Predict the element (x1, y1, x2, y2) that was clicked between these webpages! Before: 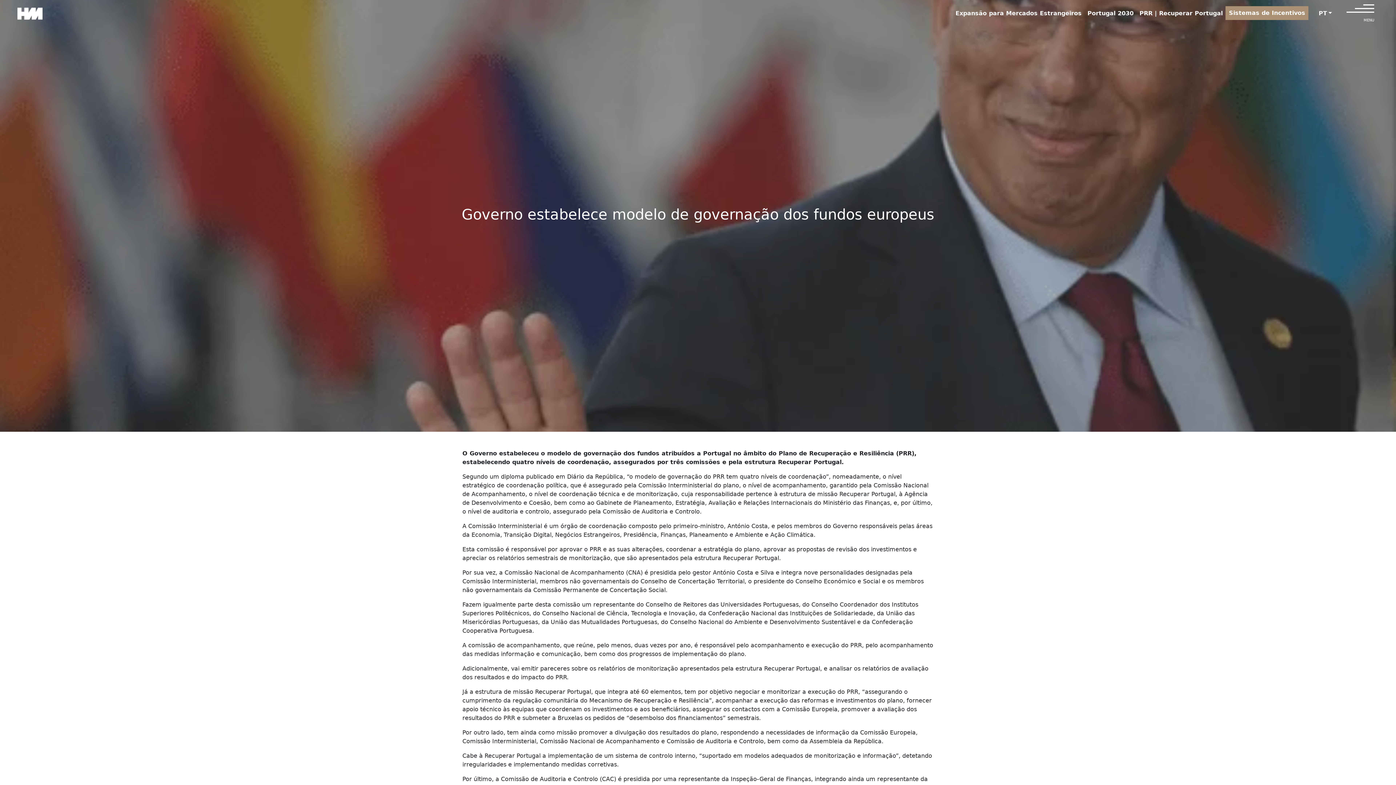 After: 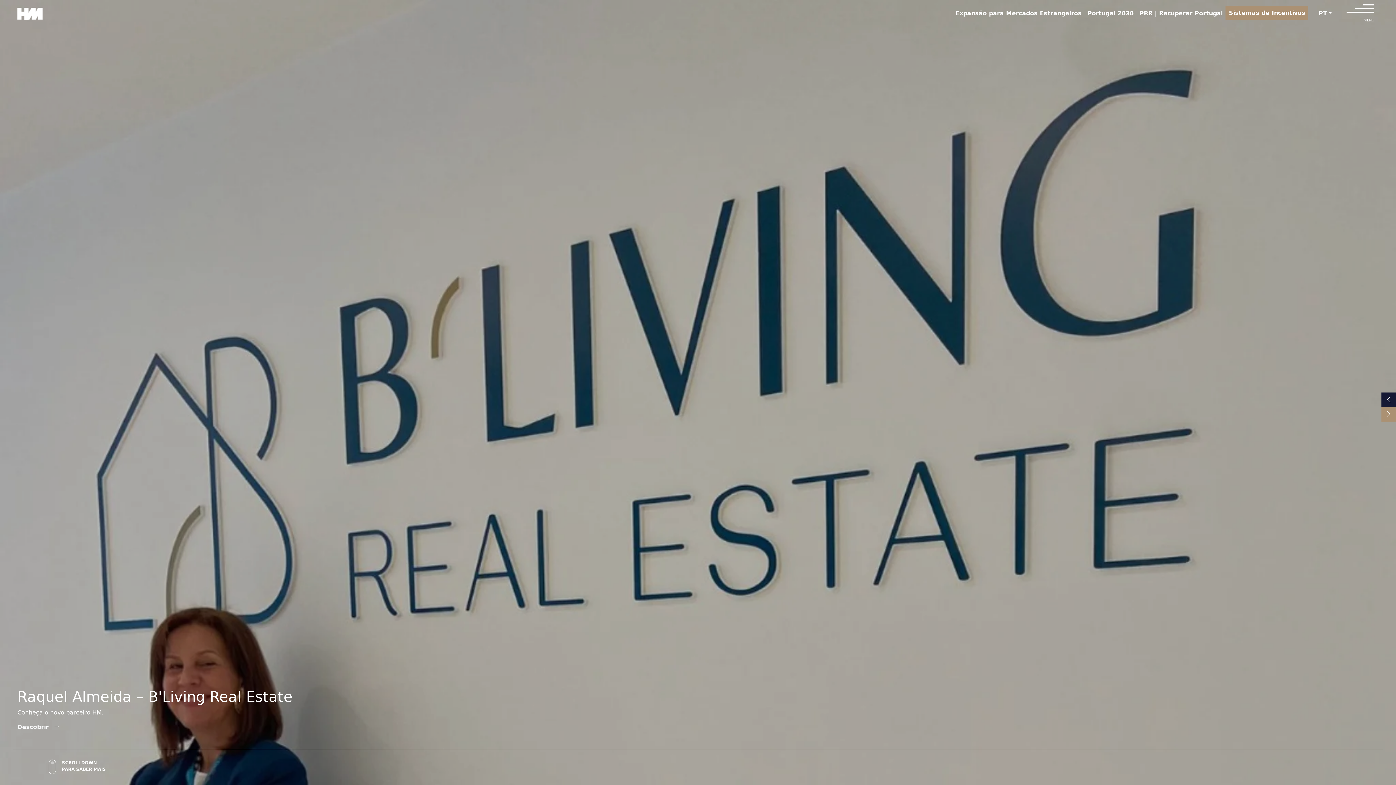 Action: bbox: (17, 5, 42, 21)